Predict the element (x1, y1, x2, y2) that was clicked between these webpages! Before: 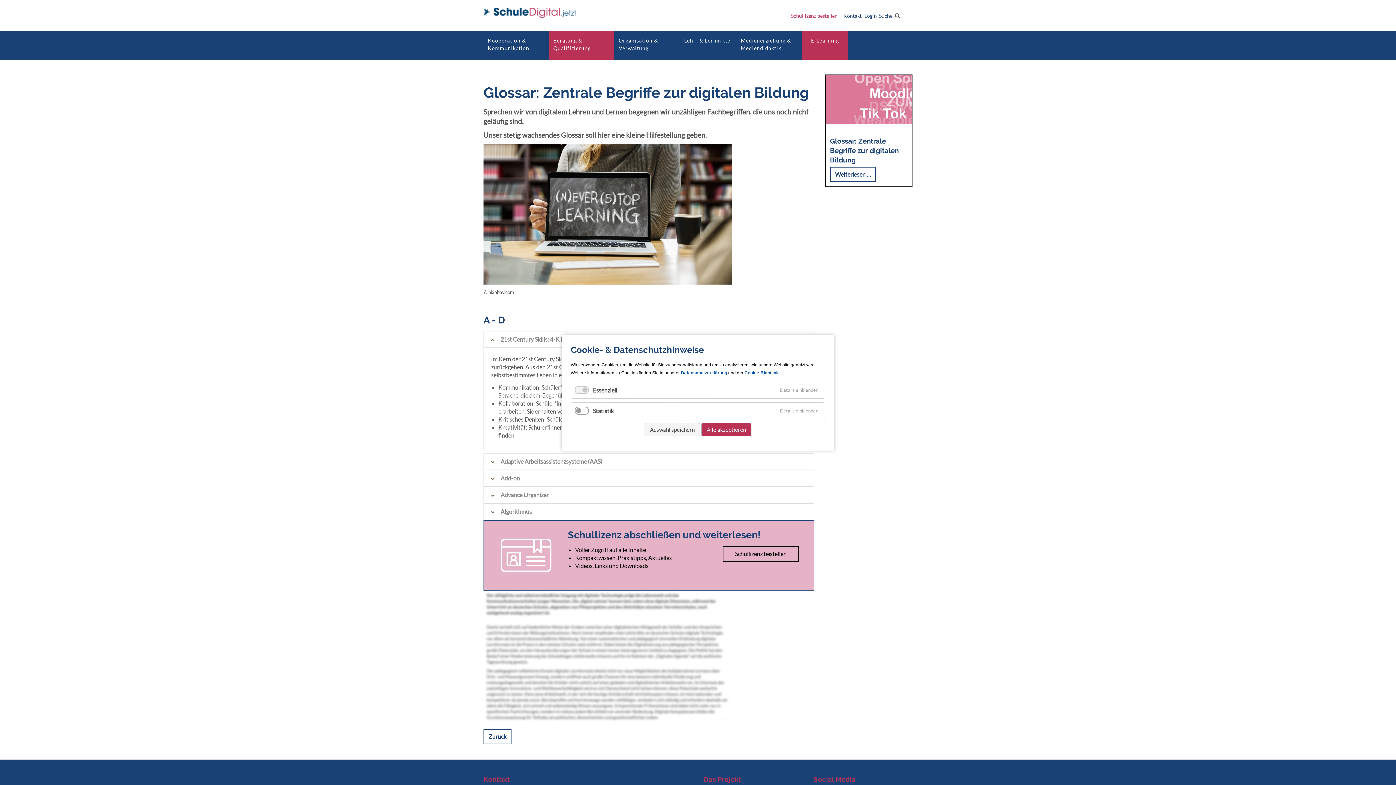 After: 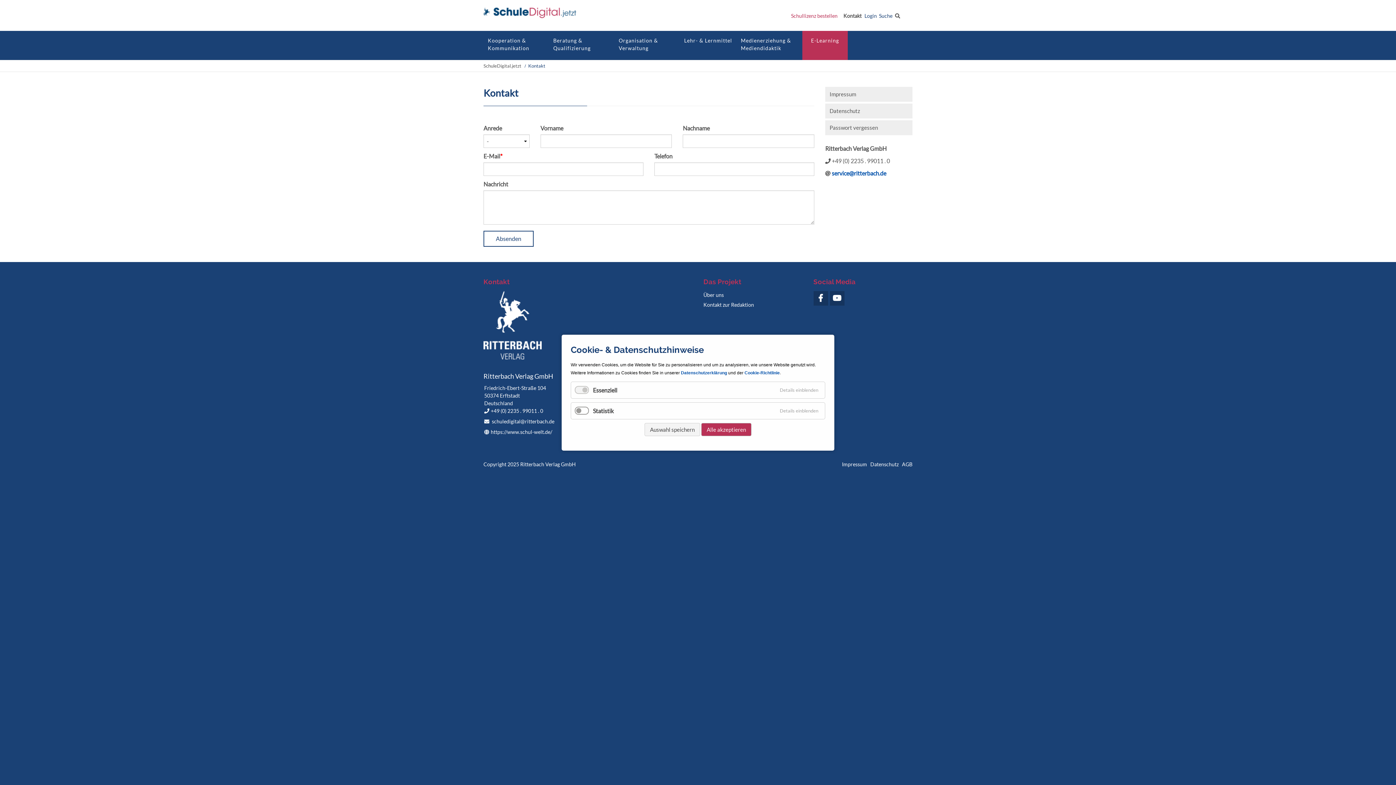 Action: bbox: (840, 9, 864, 21) label: Kontakt